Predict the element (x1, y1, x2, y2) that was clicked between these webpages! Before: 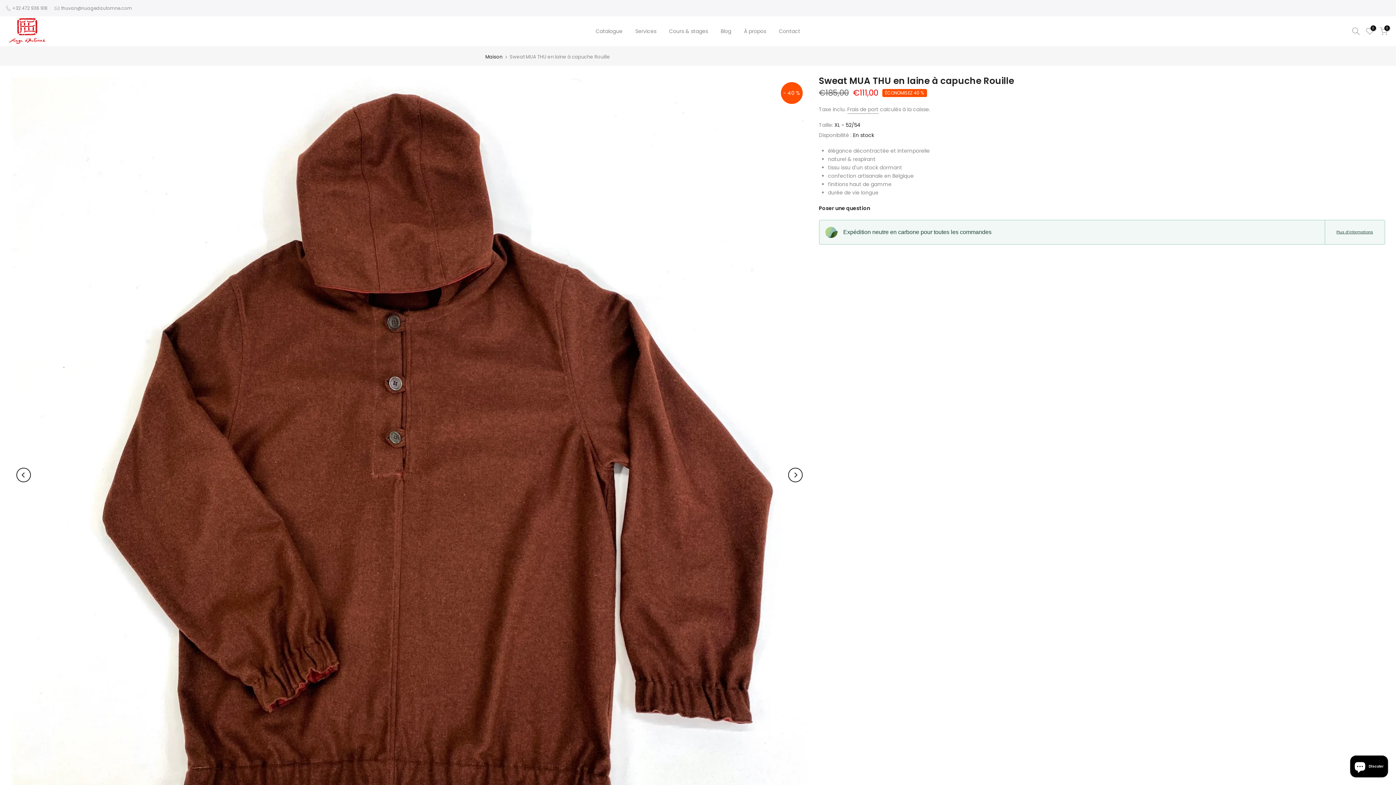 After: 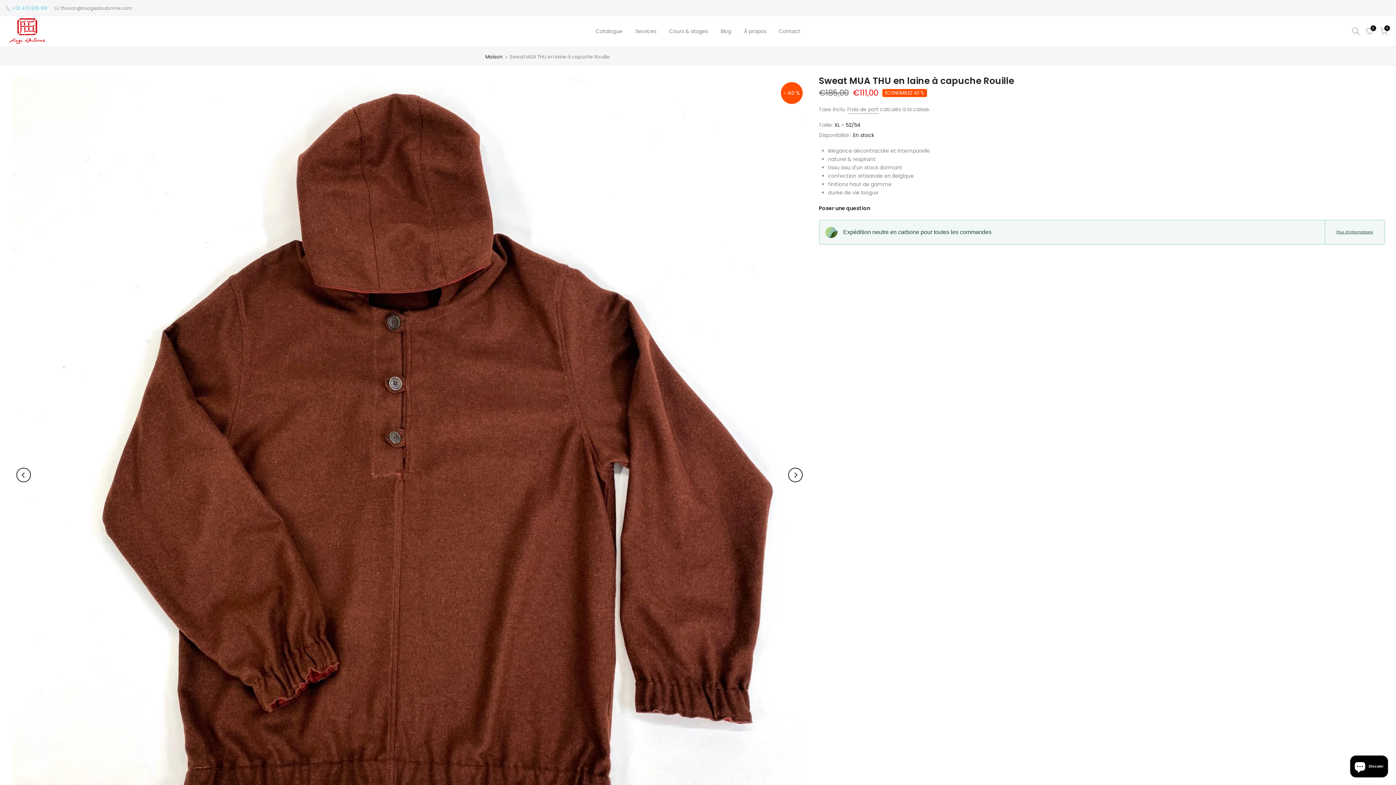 Action: bbox: (12, 4, 47, 11) label: +32 472 936 918